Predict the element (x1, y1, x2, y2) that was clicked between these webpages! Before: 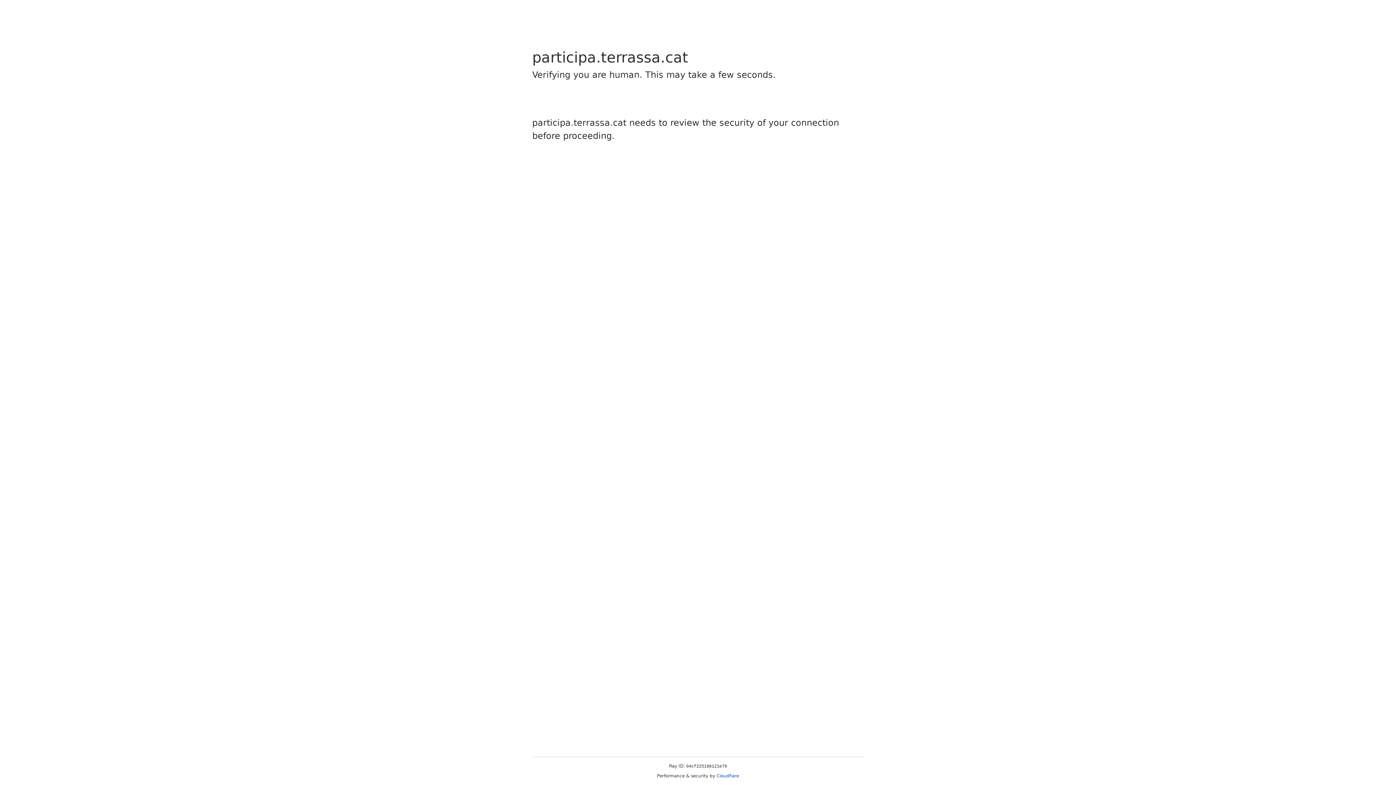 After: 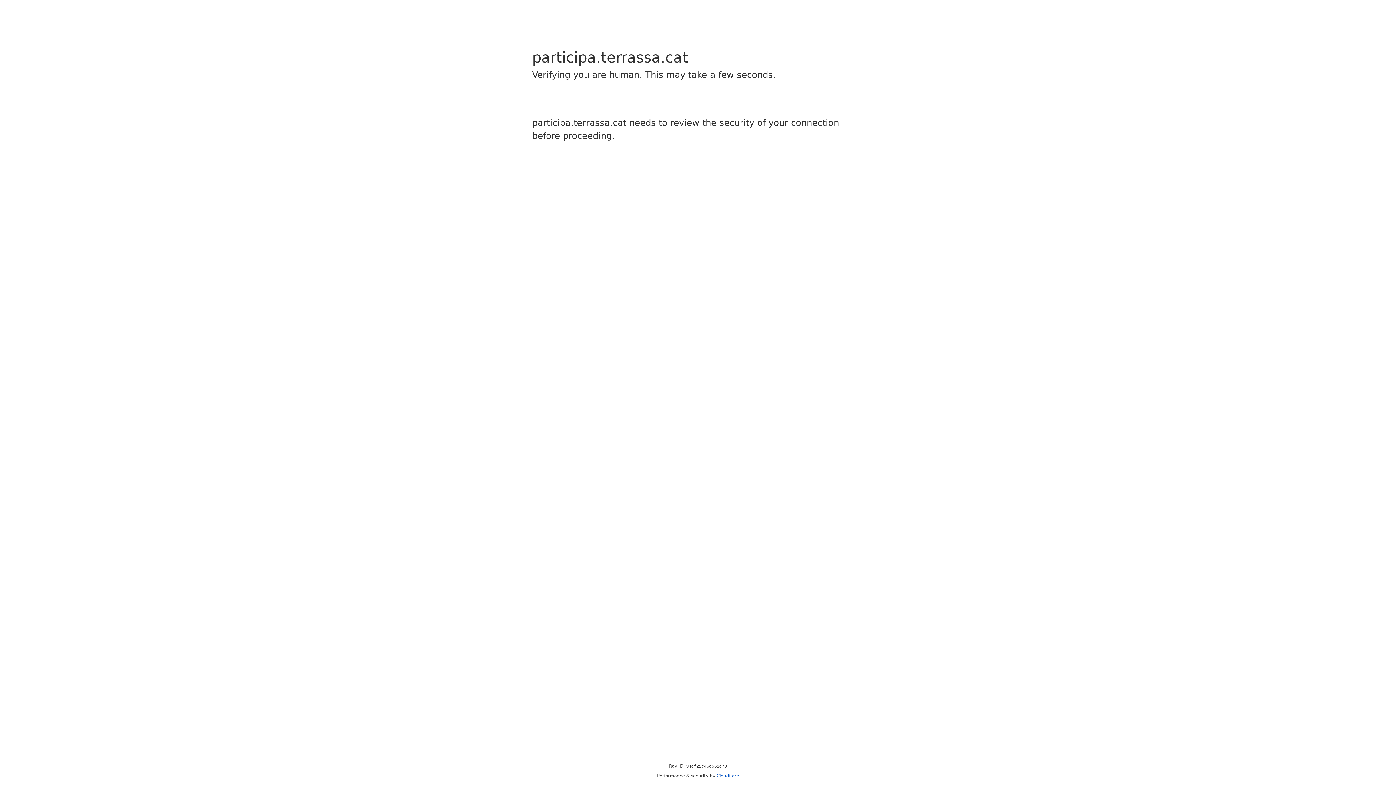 Action: bbox: (716, 773, 739, 778) label: Cloudflare